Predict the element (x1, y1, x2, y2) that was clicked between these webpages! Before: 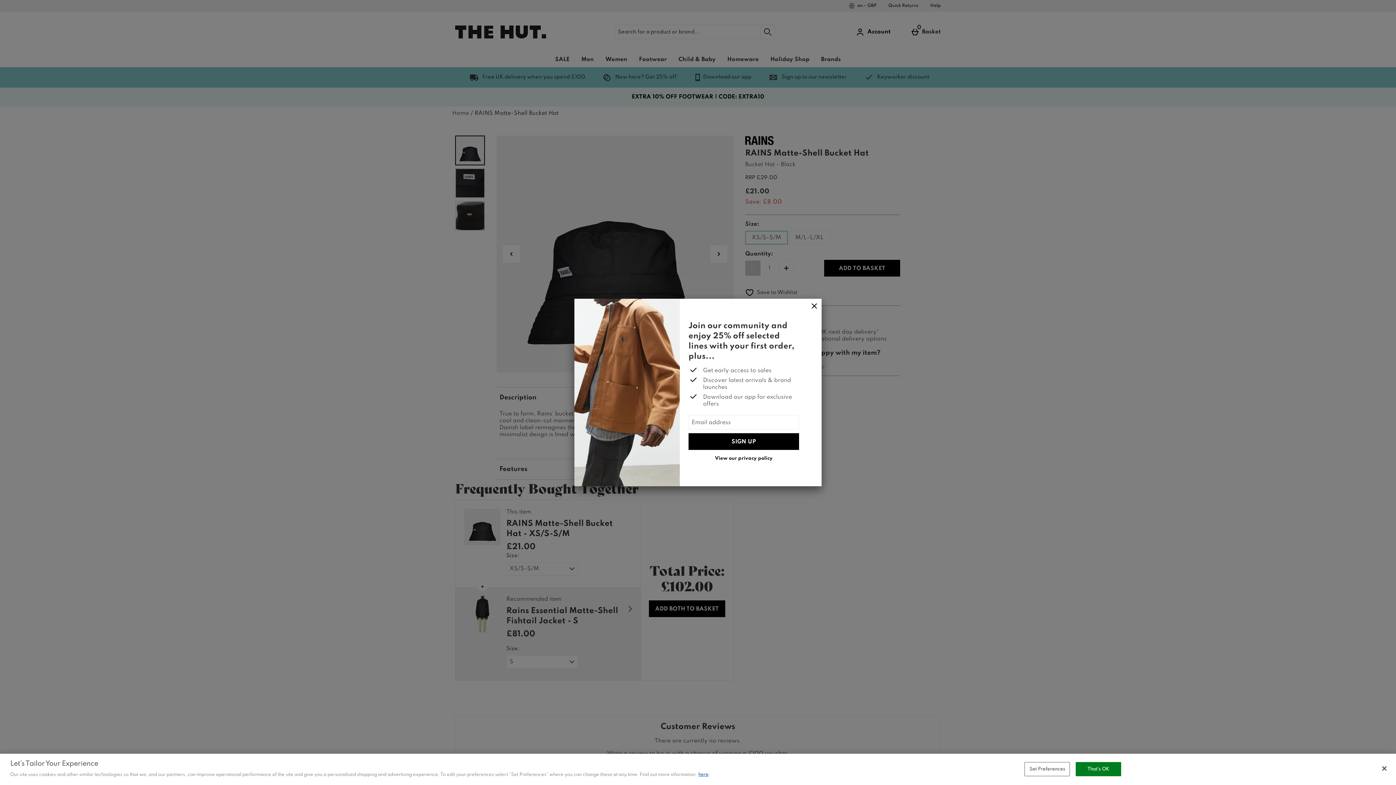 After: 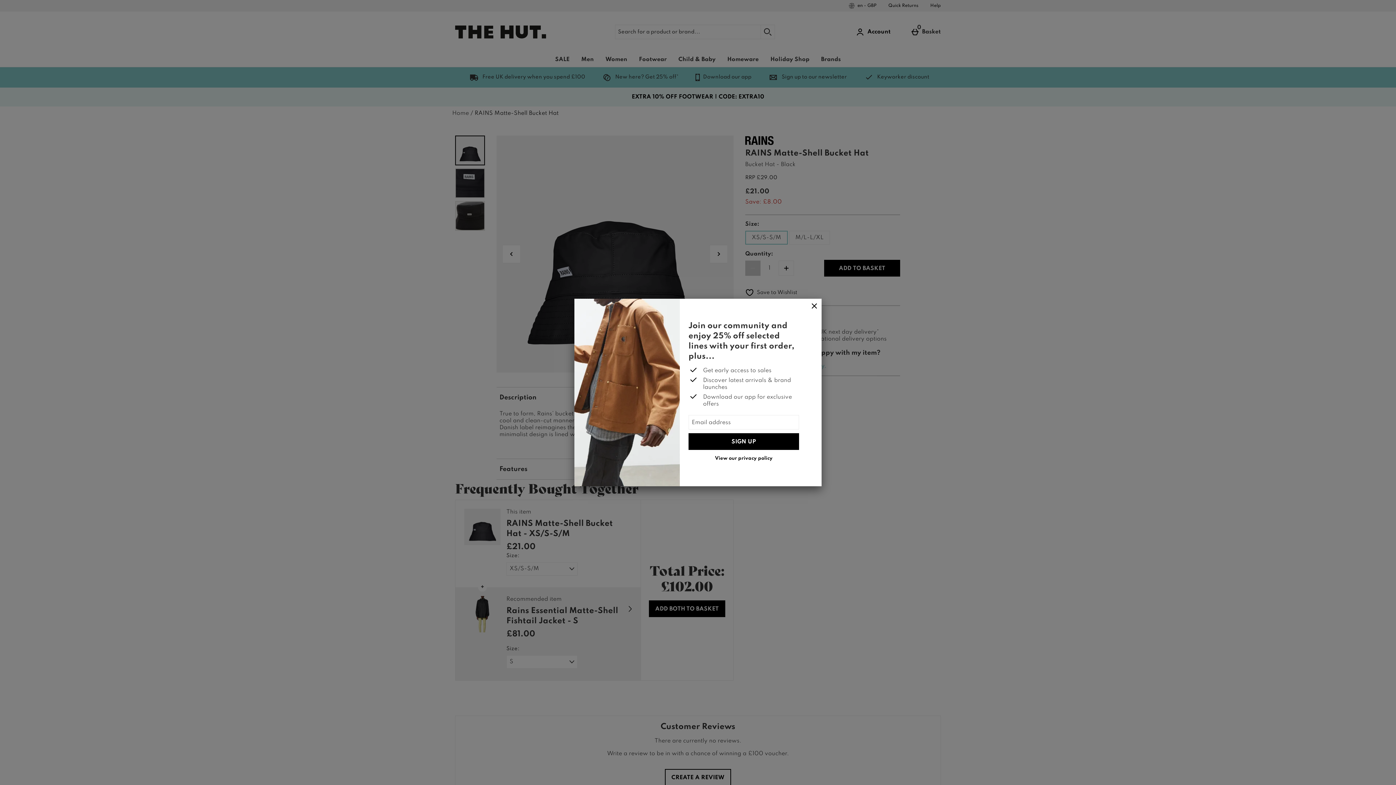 Action: bbox: (1376, 760, 1392, 776) label: Close